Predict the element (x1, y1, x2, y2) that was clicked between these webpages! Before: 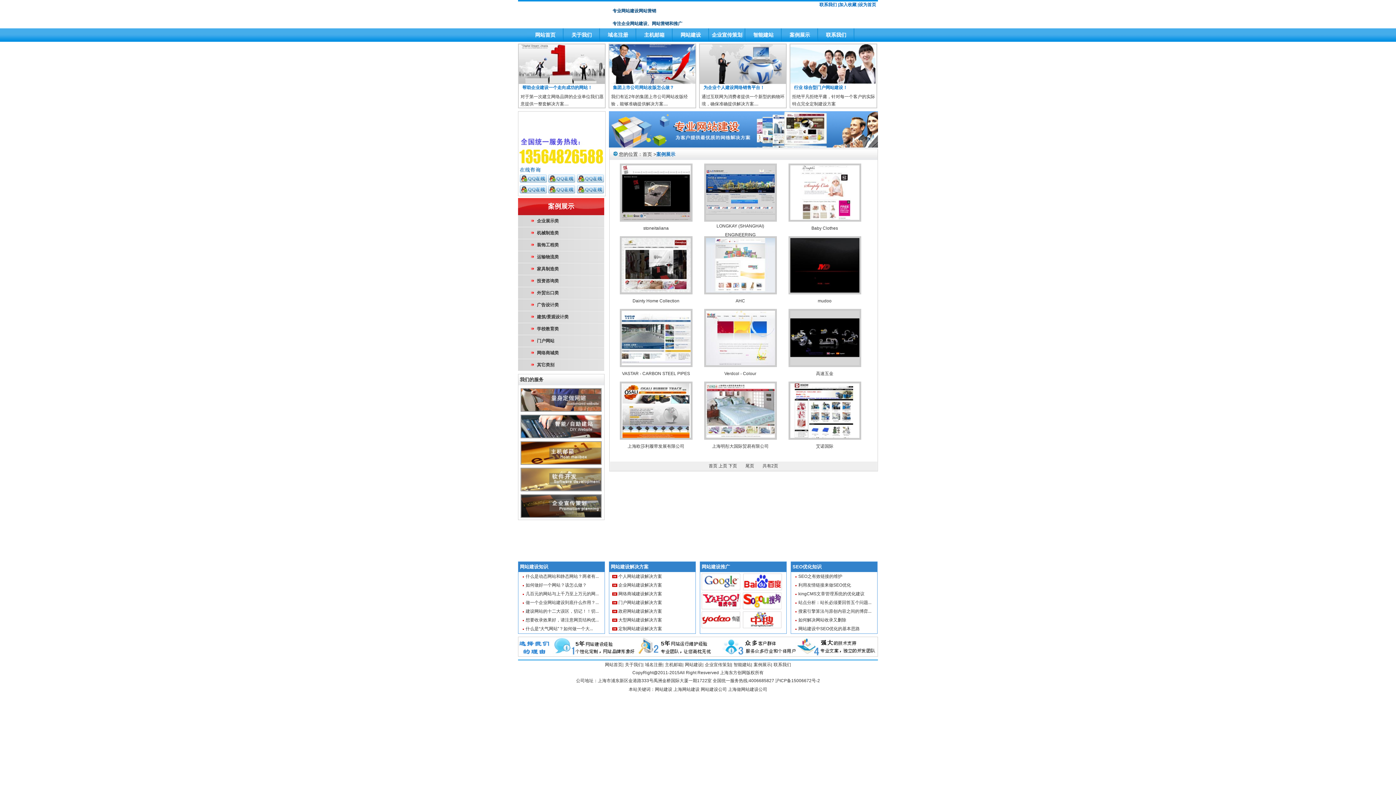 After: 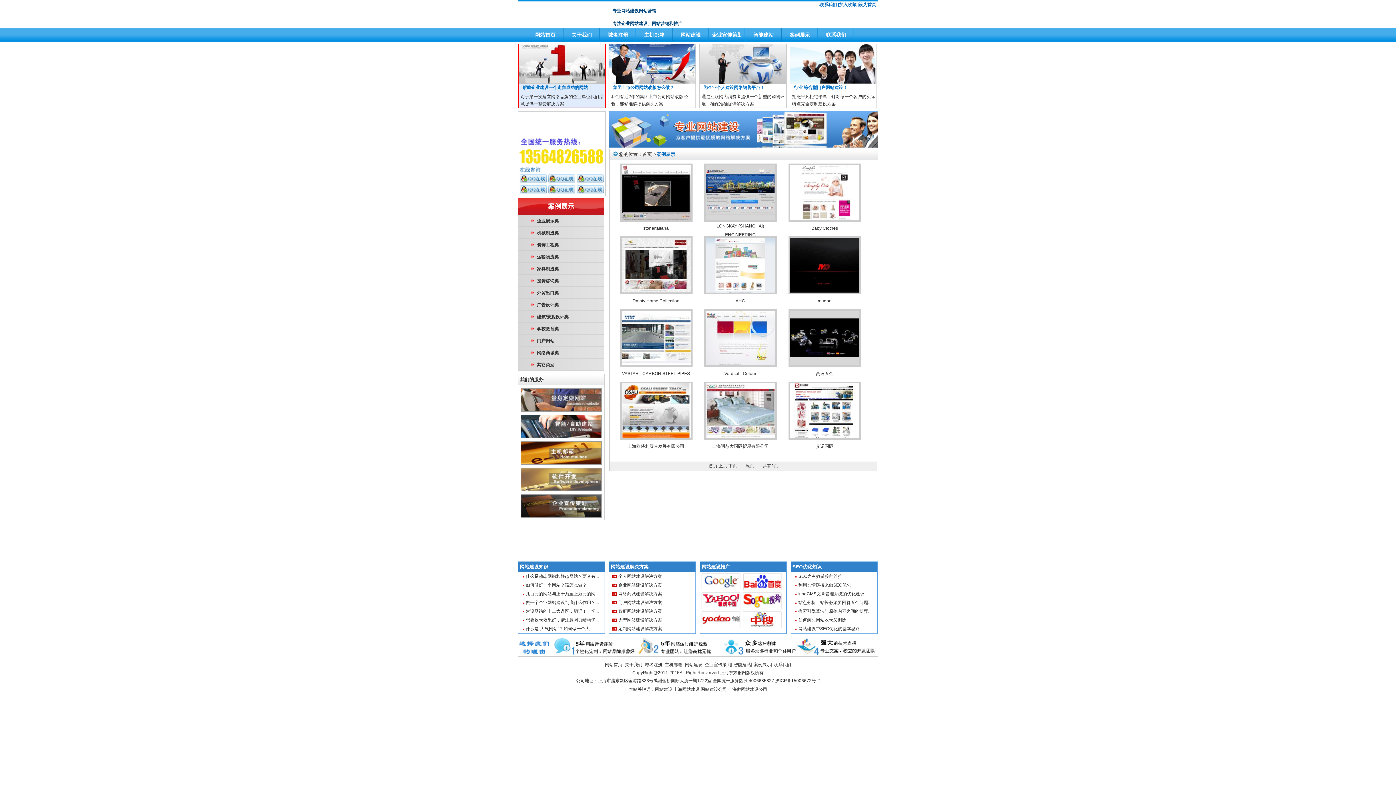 Action: label: 帮助企业建设一个走向成功的网站！ bbox: (522, 85, 592, 90)